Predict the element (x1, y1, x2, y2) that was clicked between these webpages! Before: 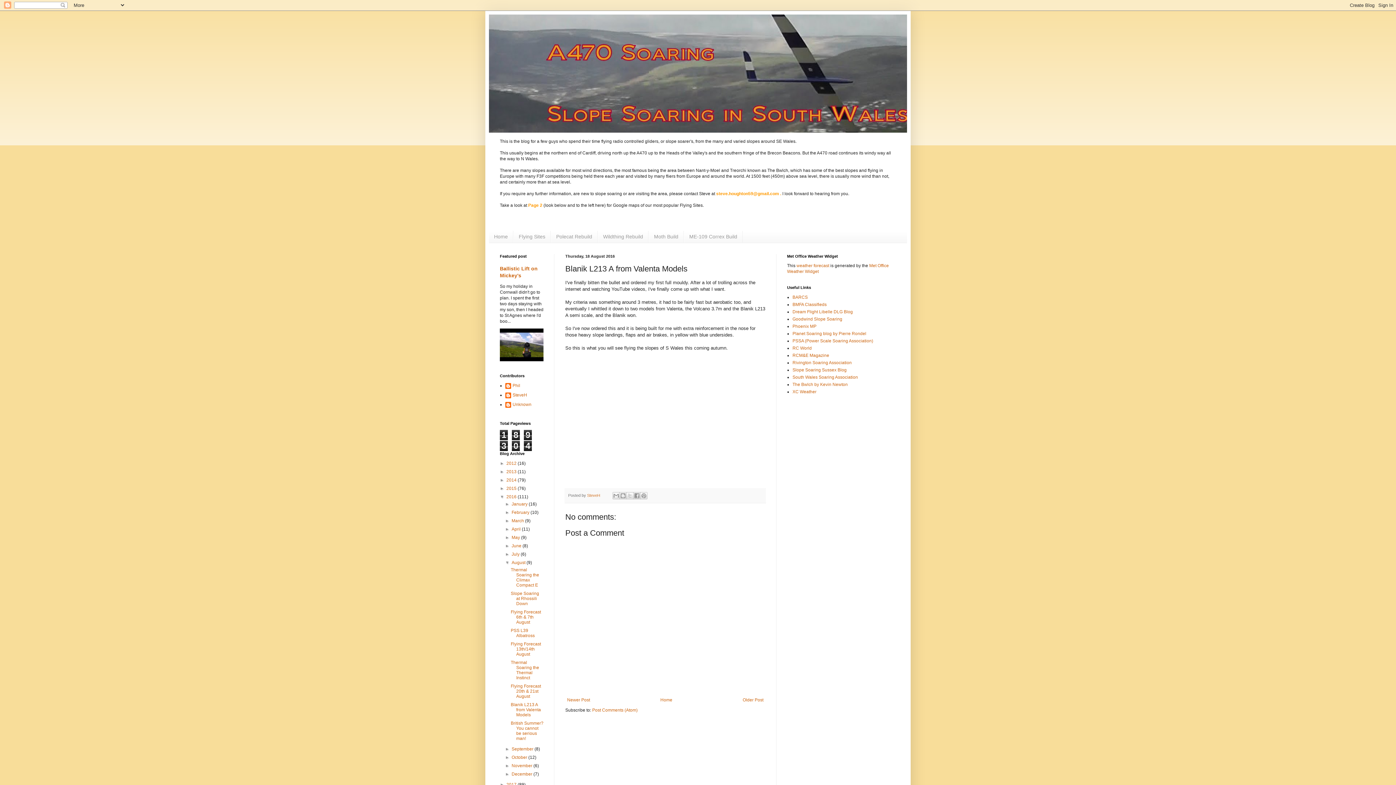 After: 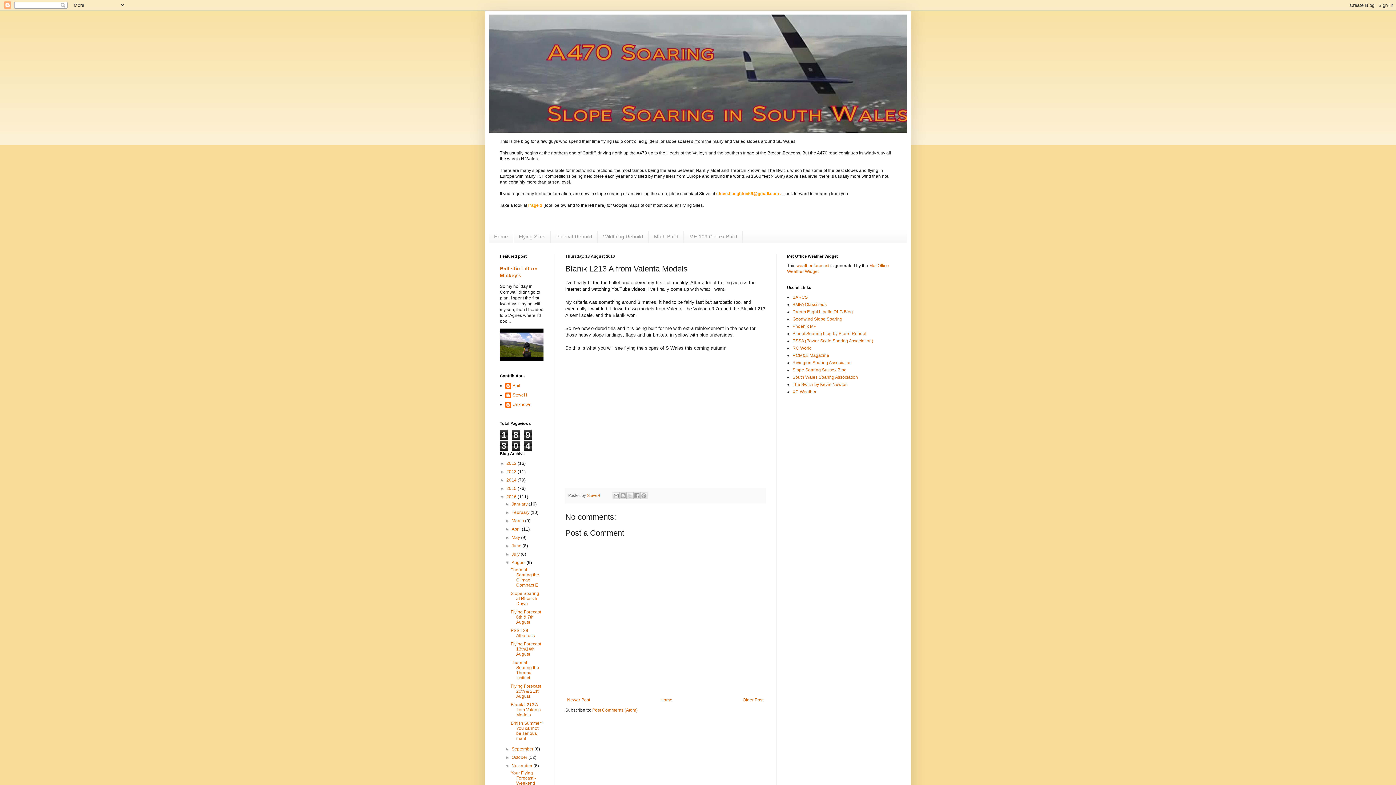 Action: label: ►   bbox: (505, 763, 511, 768)